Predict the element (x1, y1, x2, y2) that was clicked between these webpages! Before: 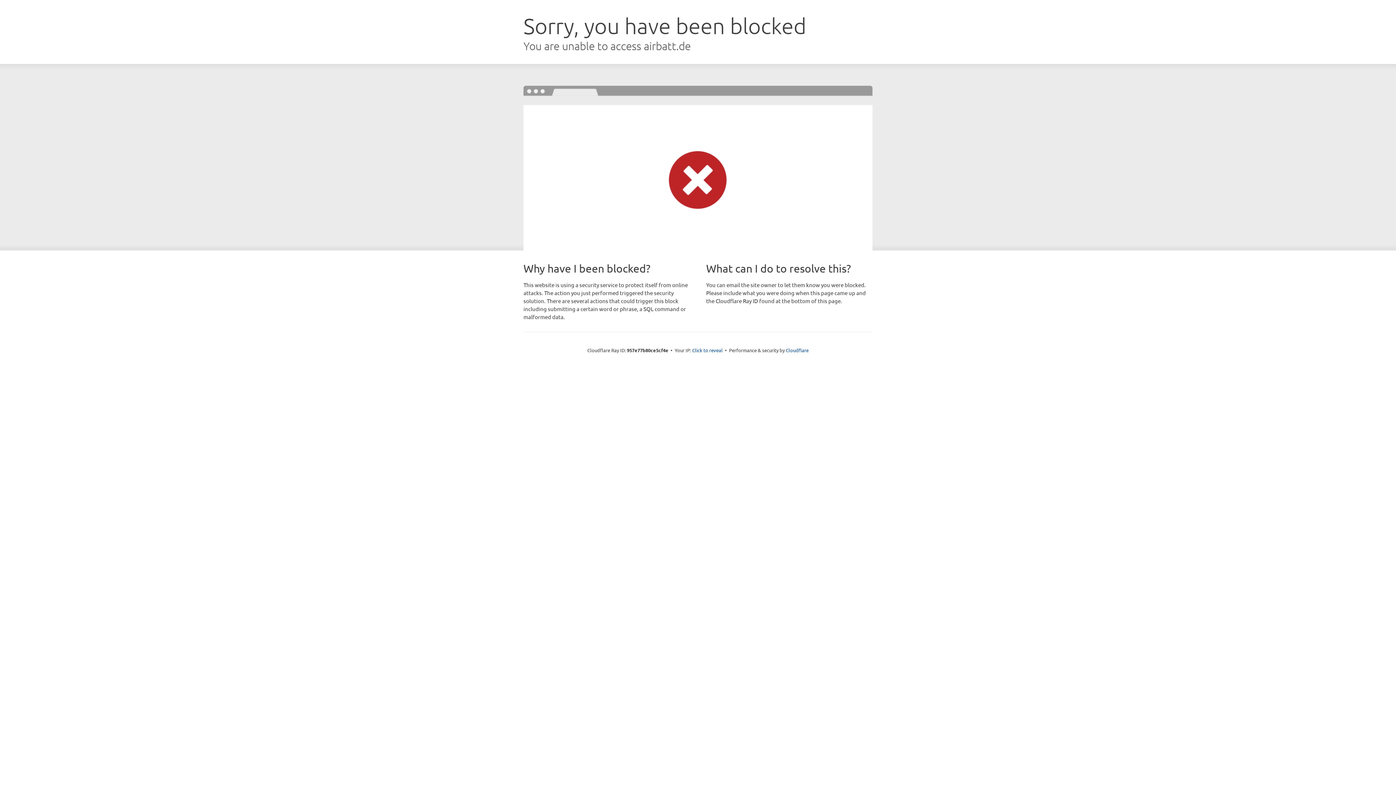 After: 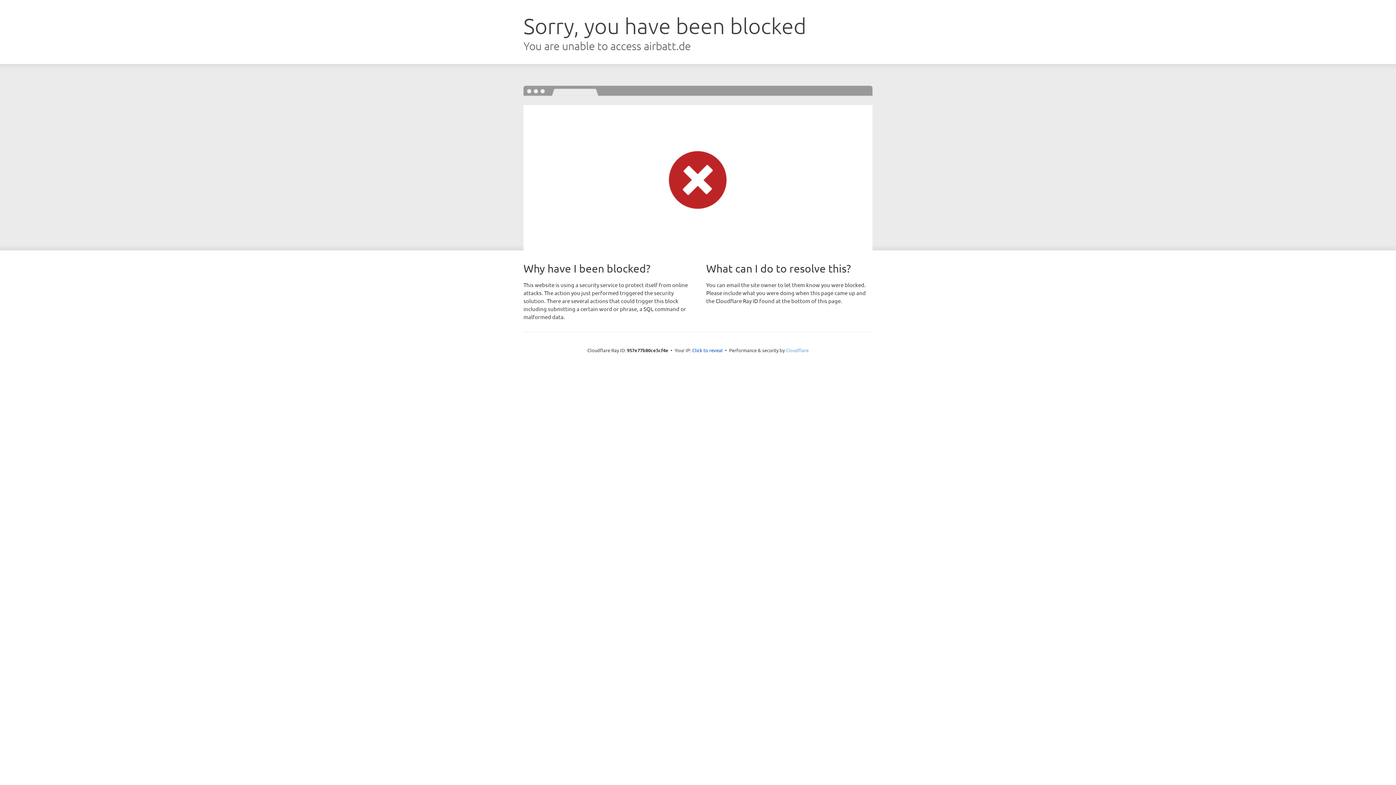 Action: label: Cloudflare bbox: (786, 347, 808, 353)